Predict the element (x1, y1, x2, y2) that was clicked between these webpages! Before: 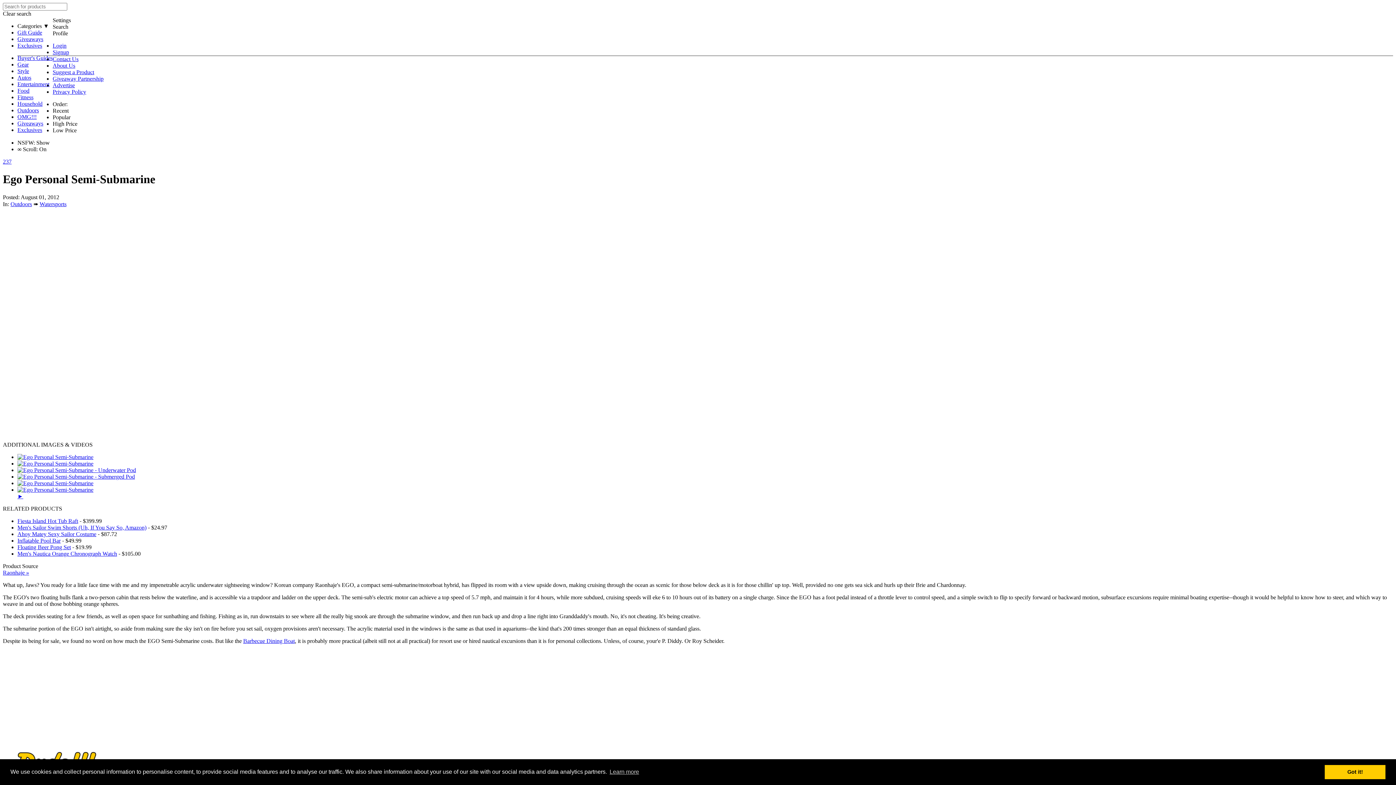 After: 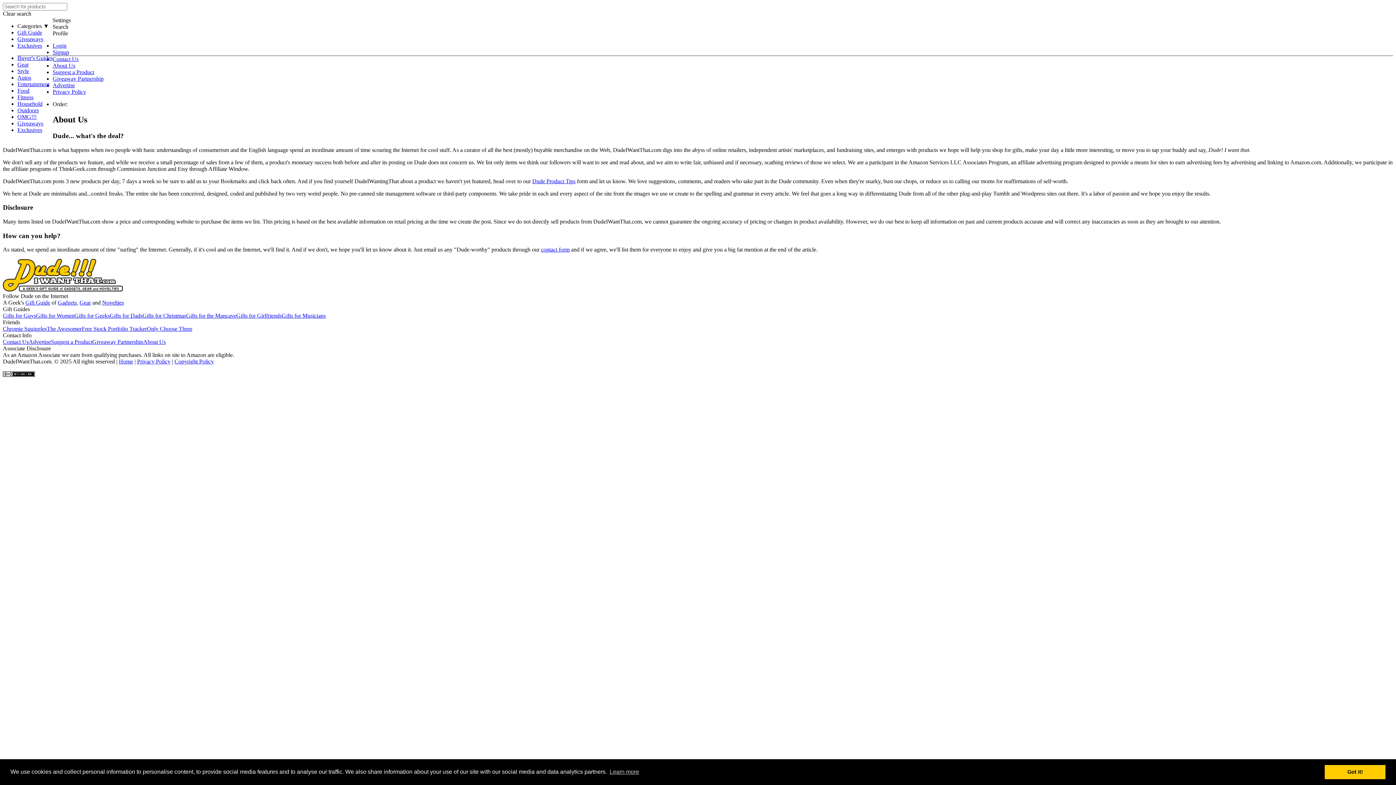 Action: bbox: (52, 62, 75, 68) label: About Us